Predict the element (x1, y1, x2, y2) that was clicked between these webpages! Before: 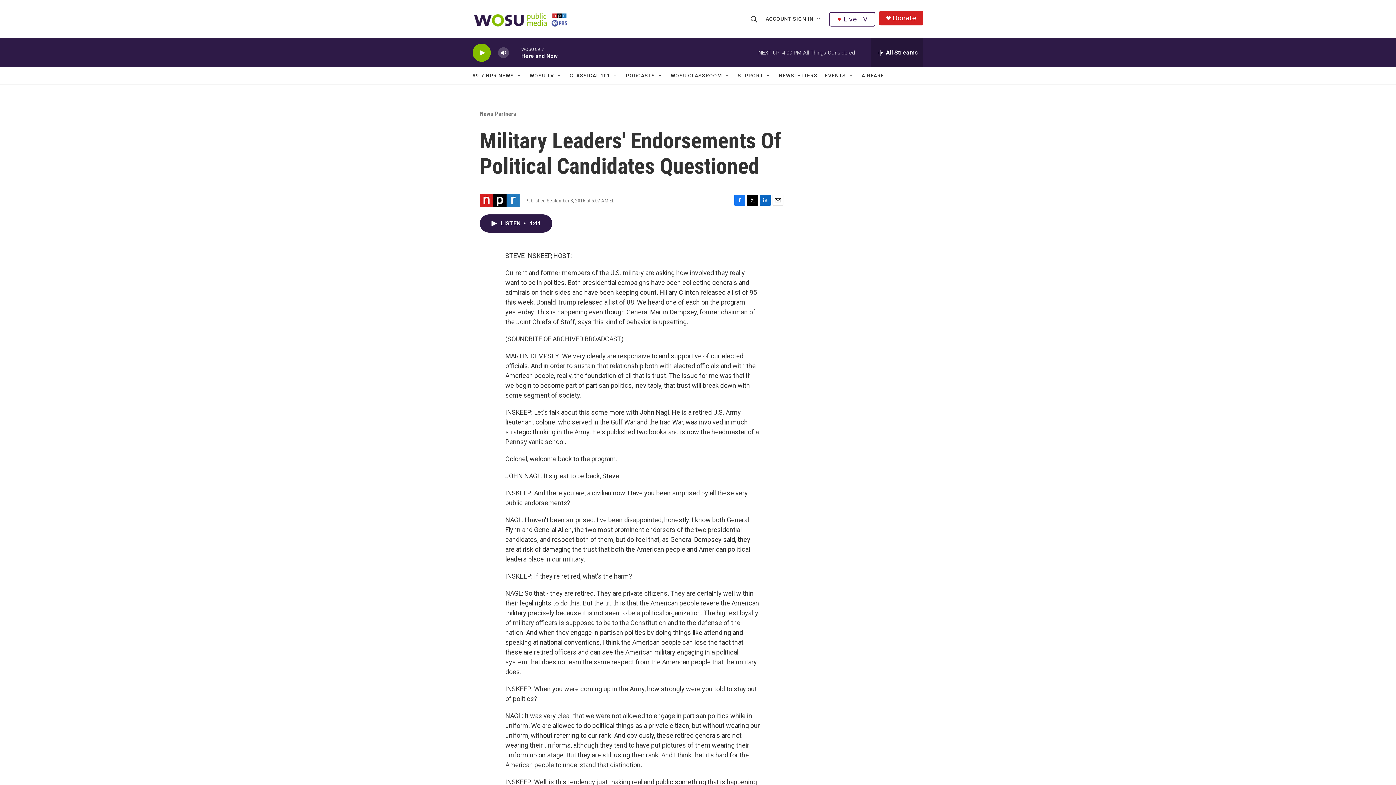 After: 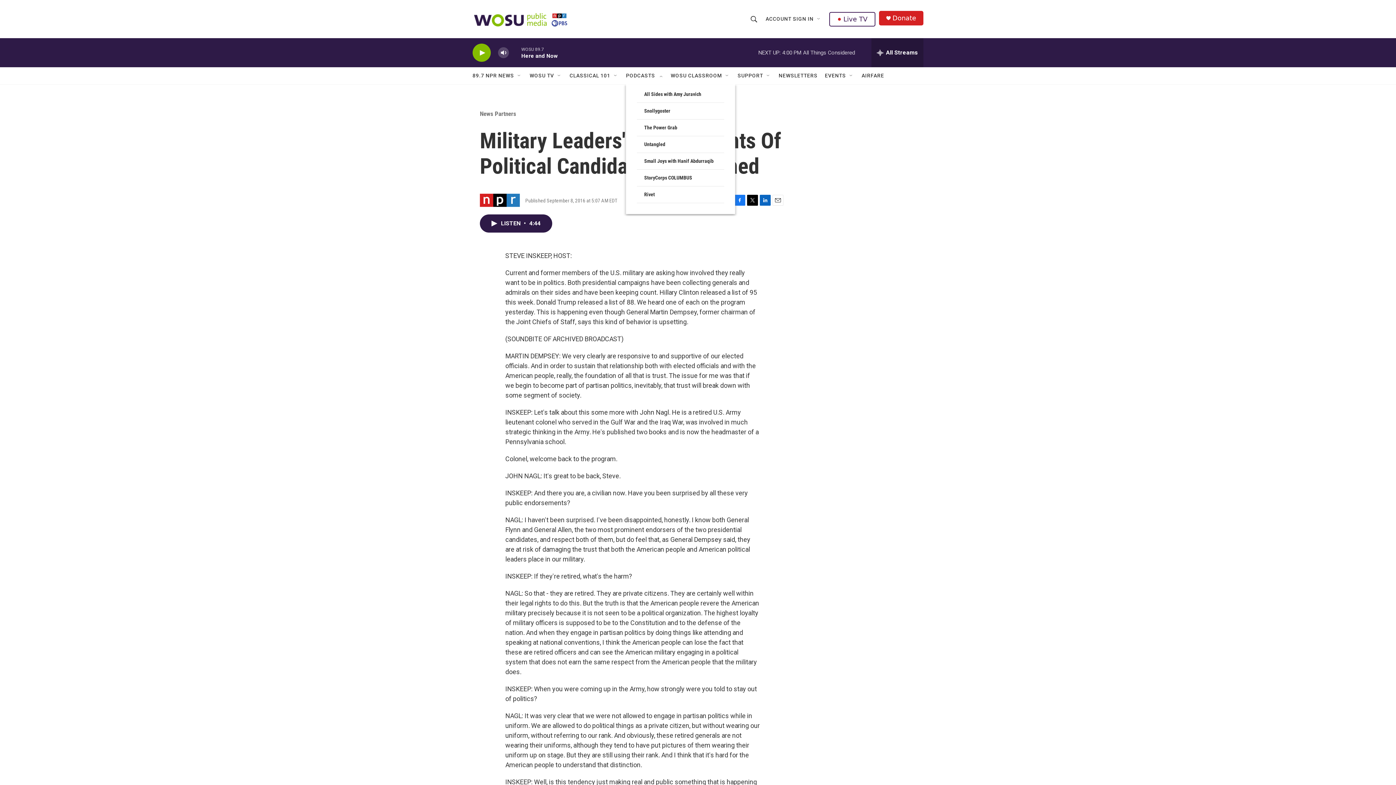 Action: label: Open Sub Navigation bbox: (657, 72, 663, 78)